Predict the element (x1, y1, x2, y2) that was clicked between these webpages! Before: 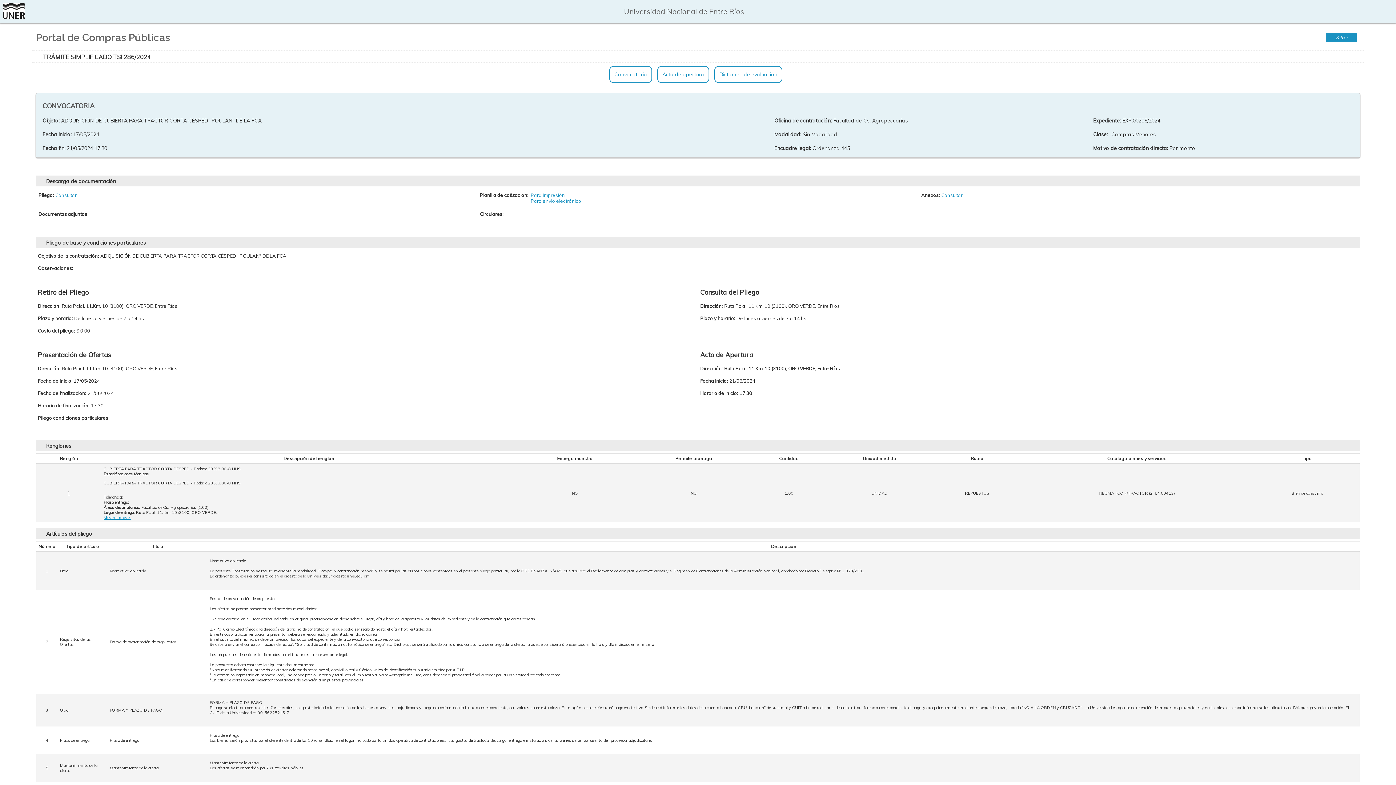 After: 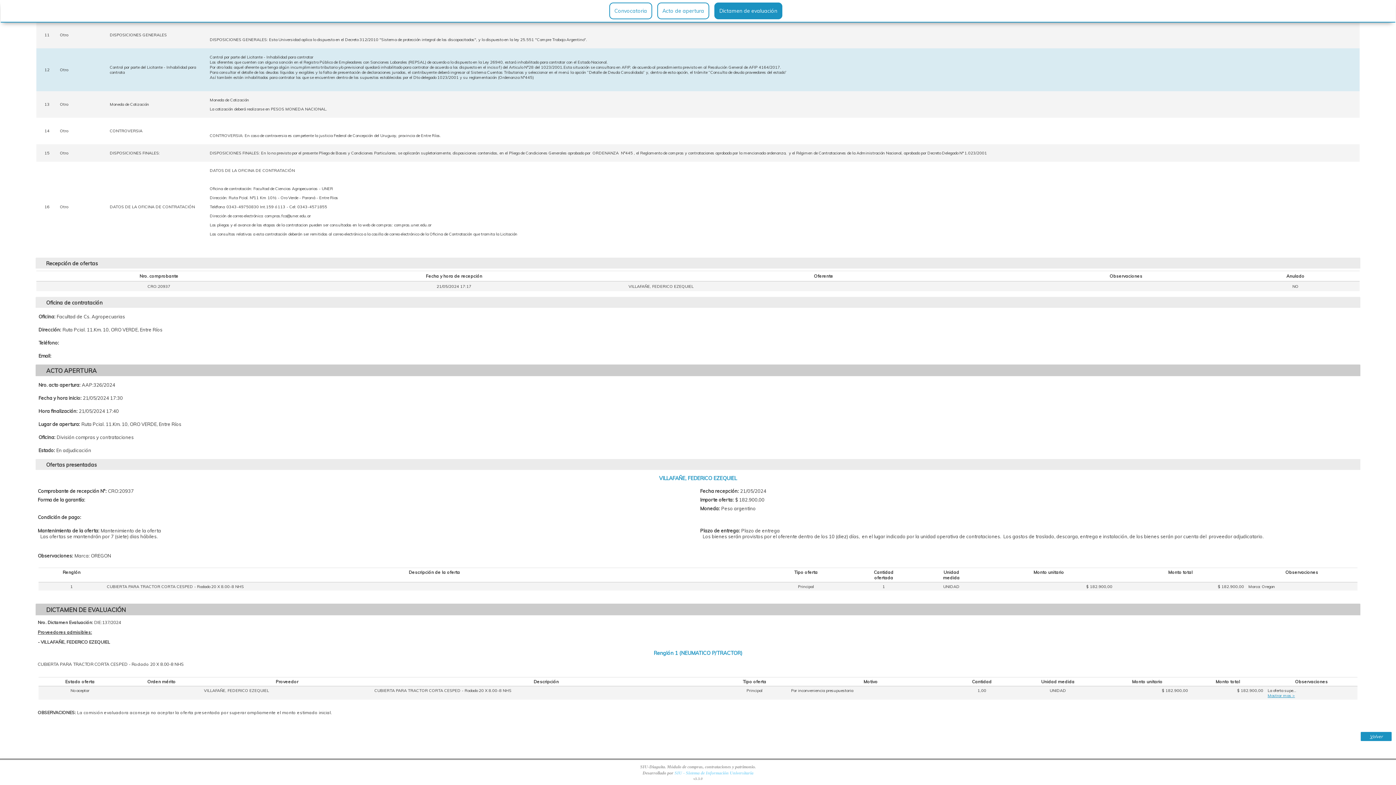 Action: bbox: (714, 66, 782, 82) label: Dictamen de evaluación